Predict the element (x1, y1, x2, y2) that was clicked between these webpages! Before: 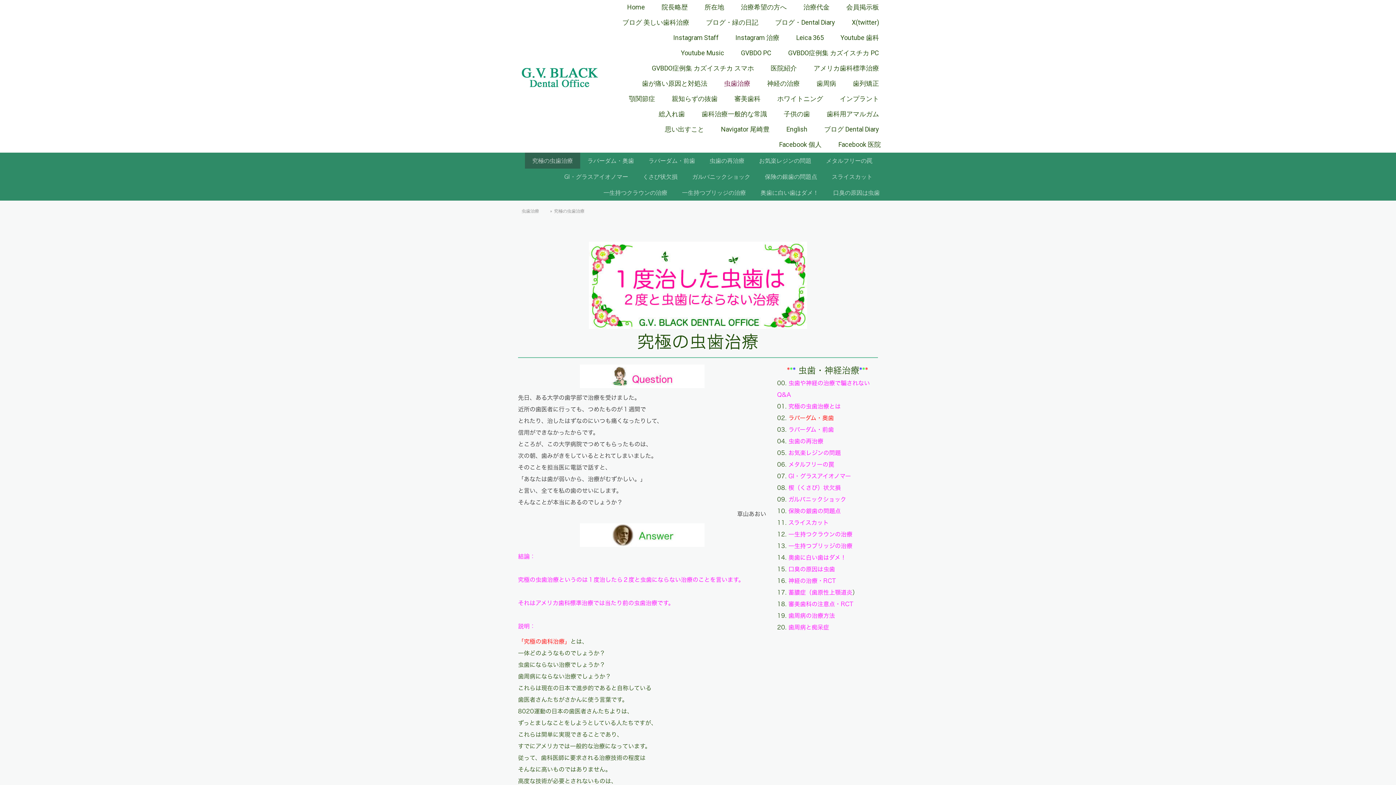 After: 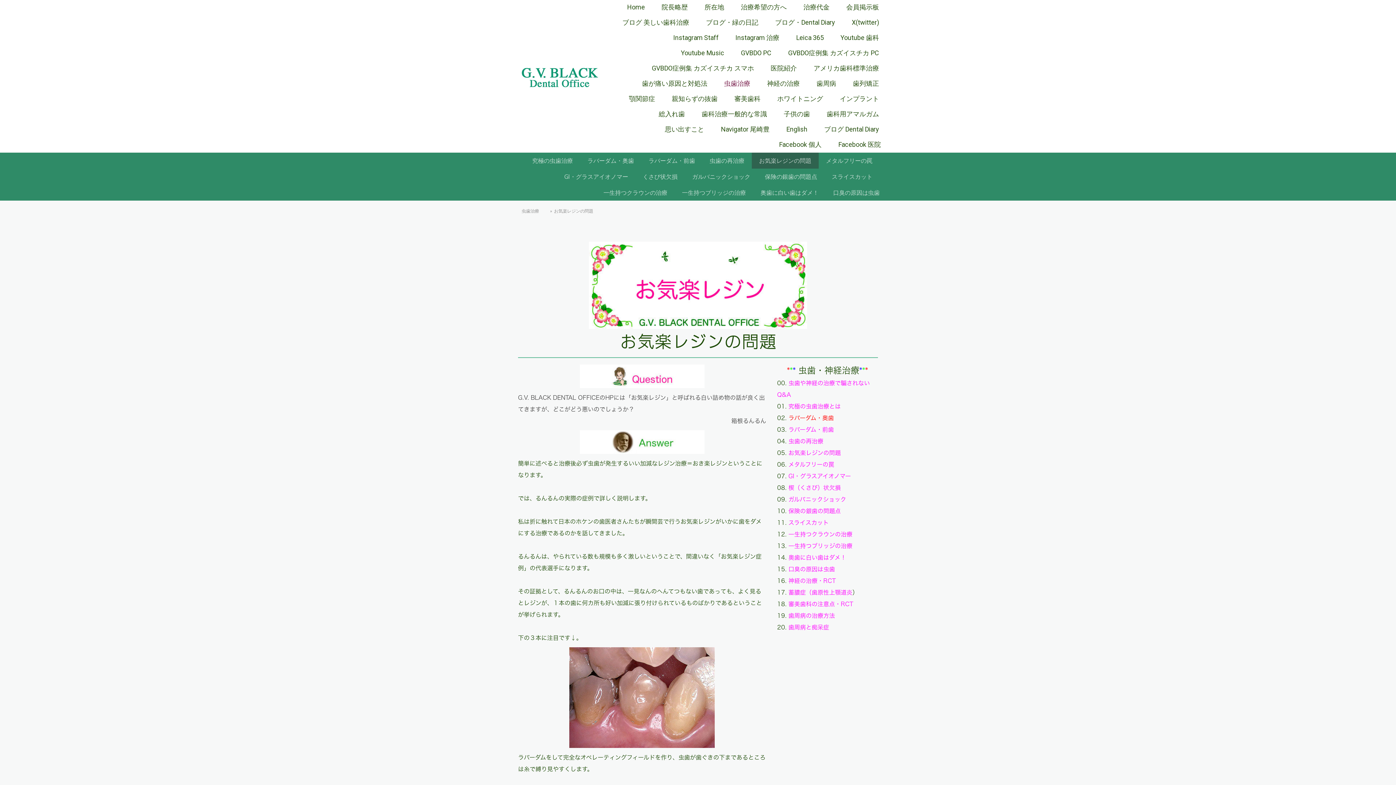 Action: label: お気楽レジンの問題 bbox: (788, 450, 840, 456)